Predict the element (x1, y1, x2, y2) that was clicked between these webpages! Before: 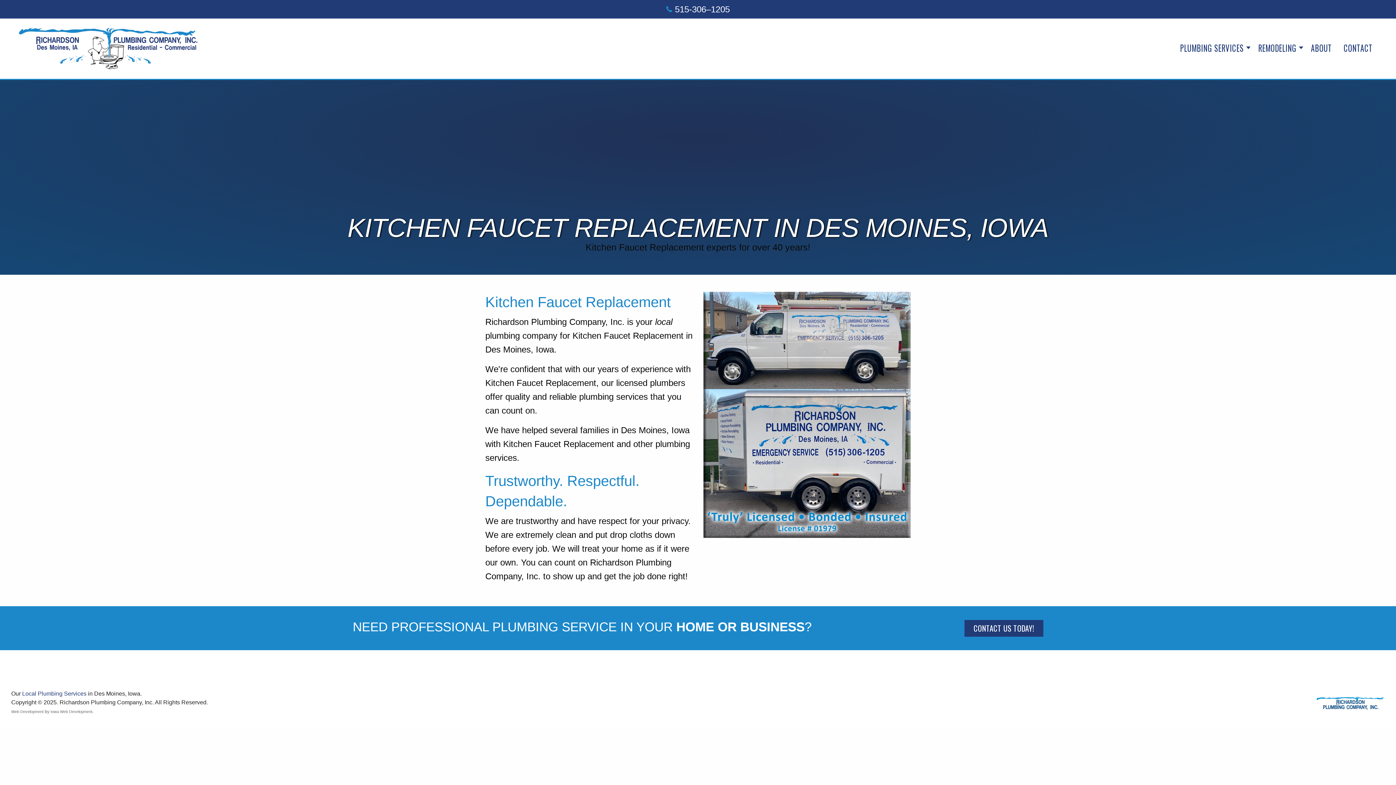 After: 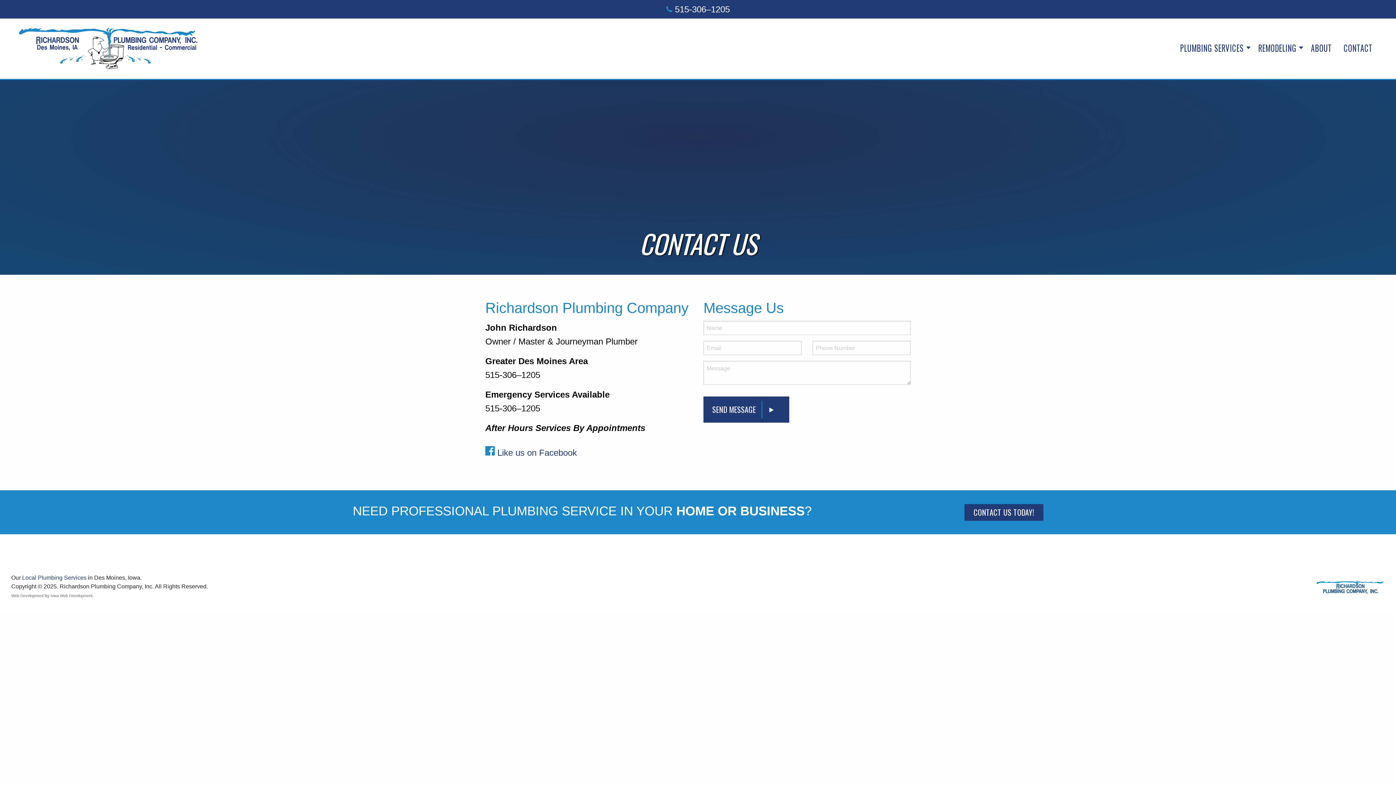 Action: bbox: (964, 620, 1043, 636) label: CONTACT US TODAY!